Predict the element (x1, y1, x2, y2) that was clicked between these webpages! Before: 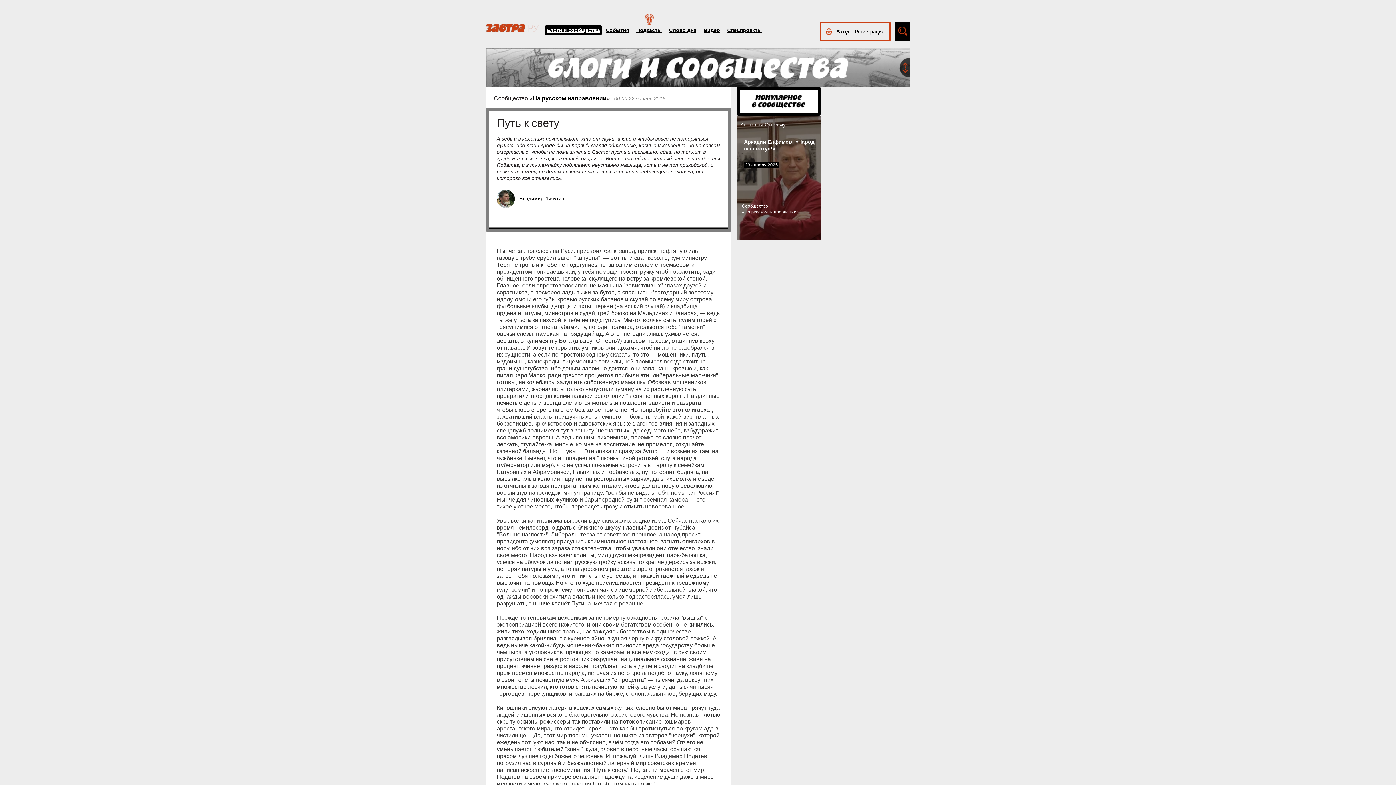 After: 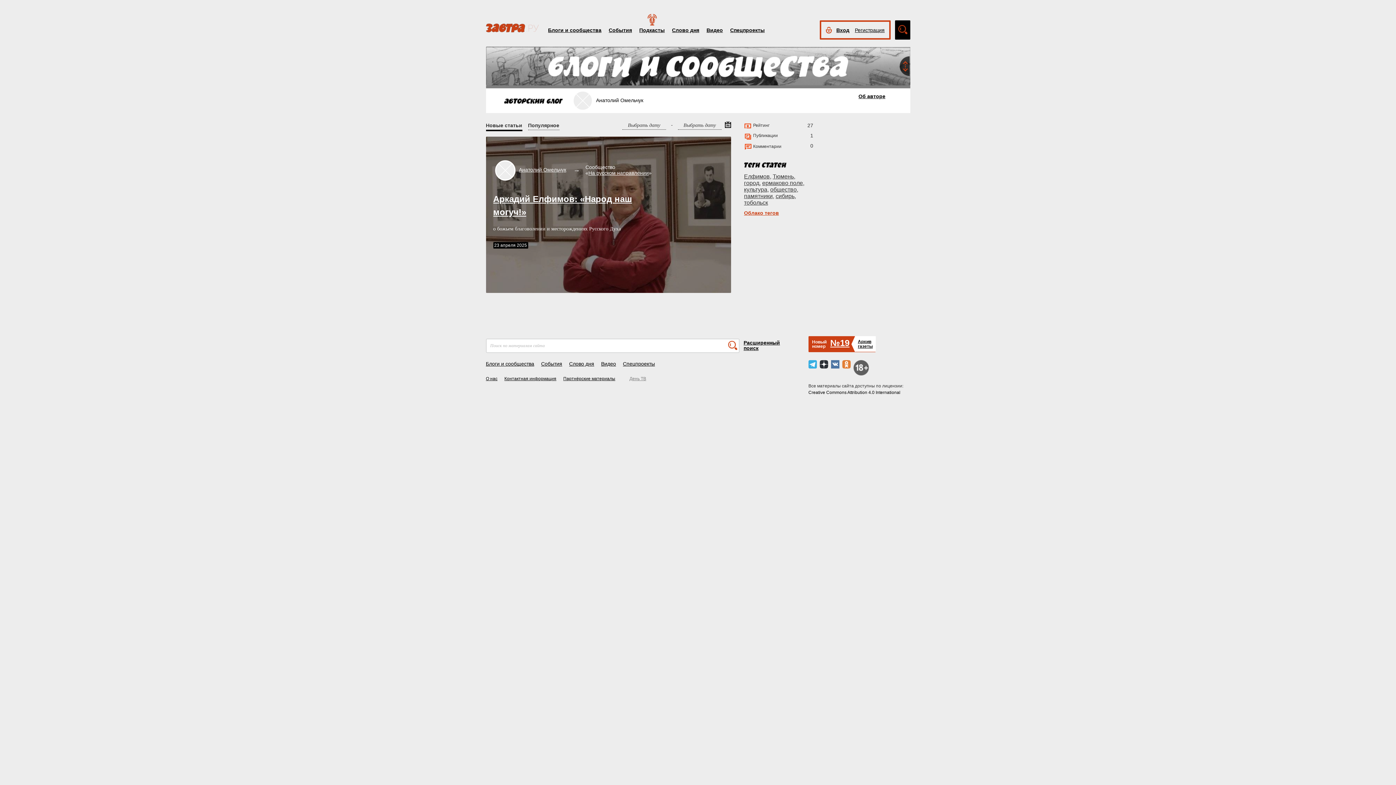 Action: label: Анатолий Омельчук bbox: (740, 121, 787, 127)